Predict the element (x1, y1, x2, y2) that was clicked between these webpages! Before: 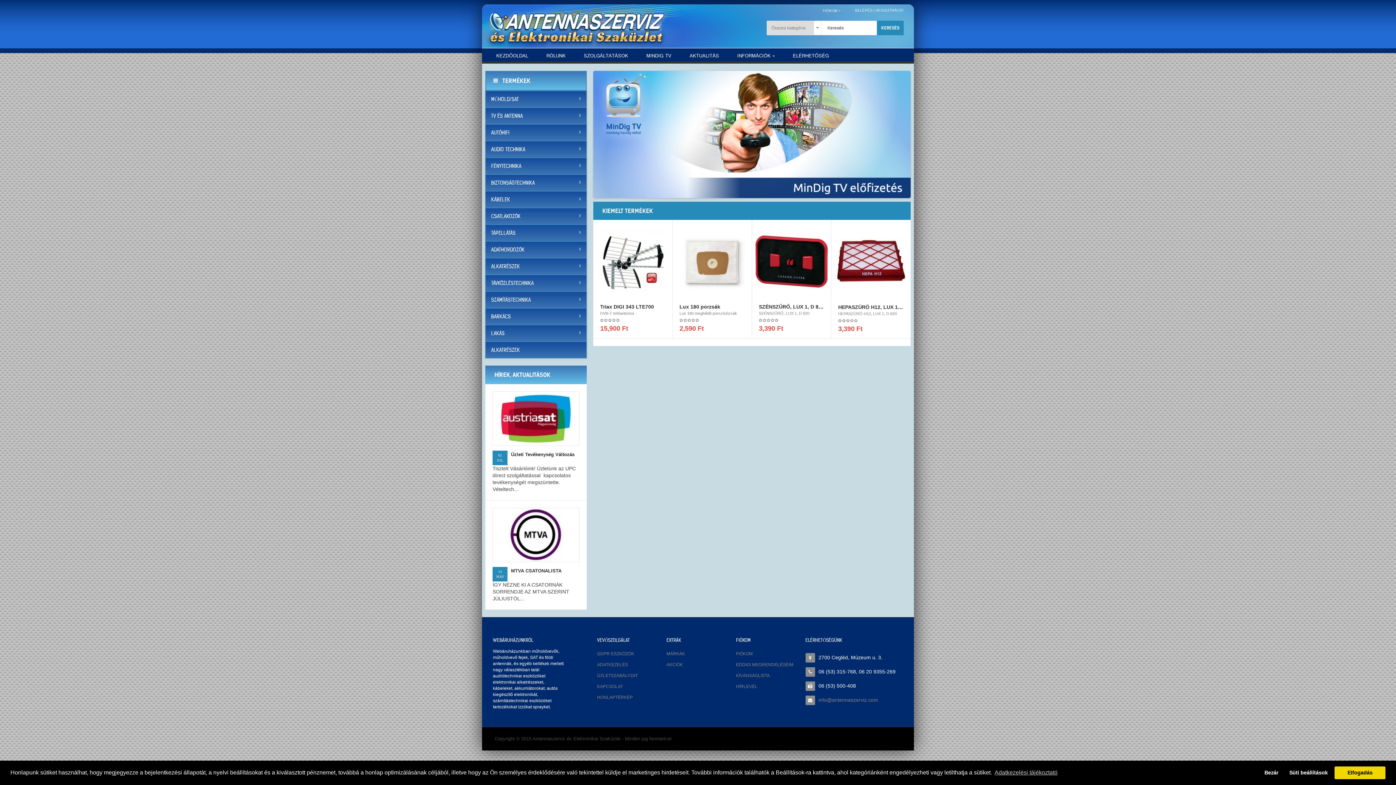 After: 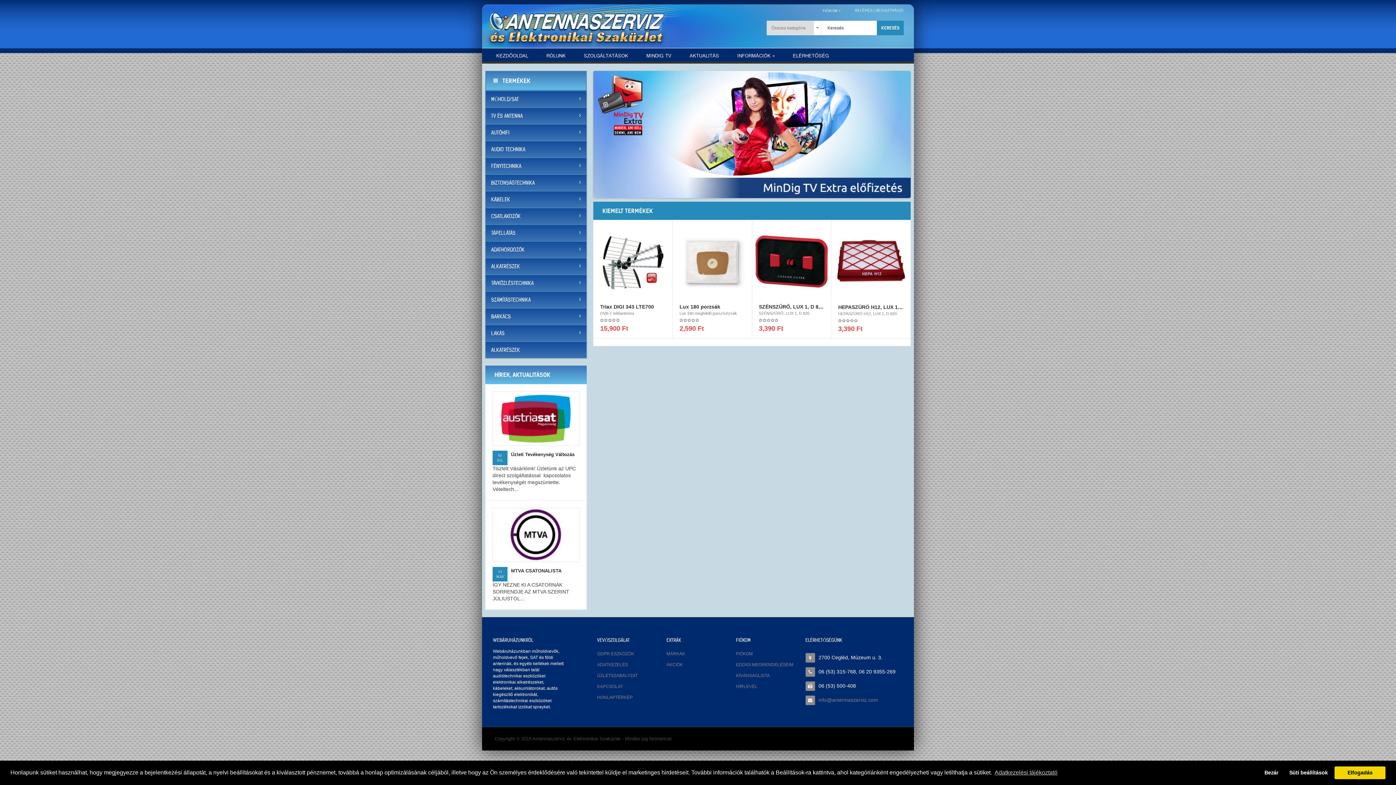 Action: bbox: (485, 21, 703, 26)